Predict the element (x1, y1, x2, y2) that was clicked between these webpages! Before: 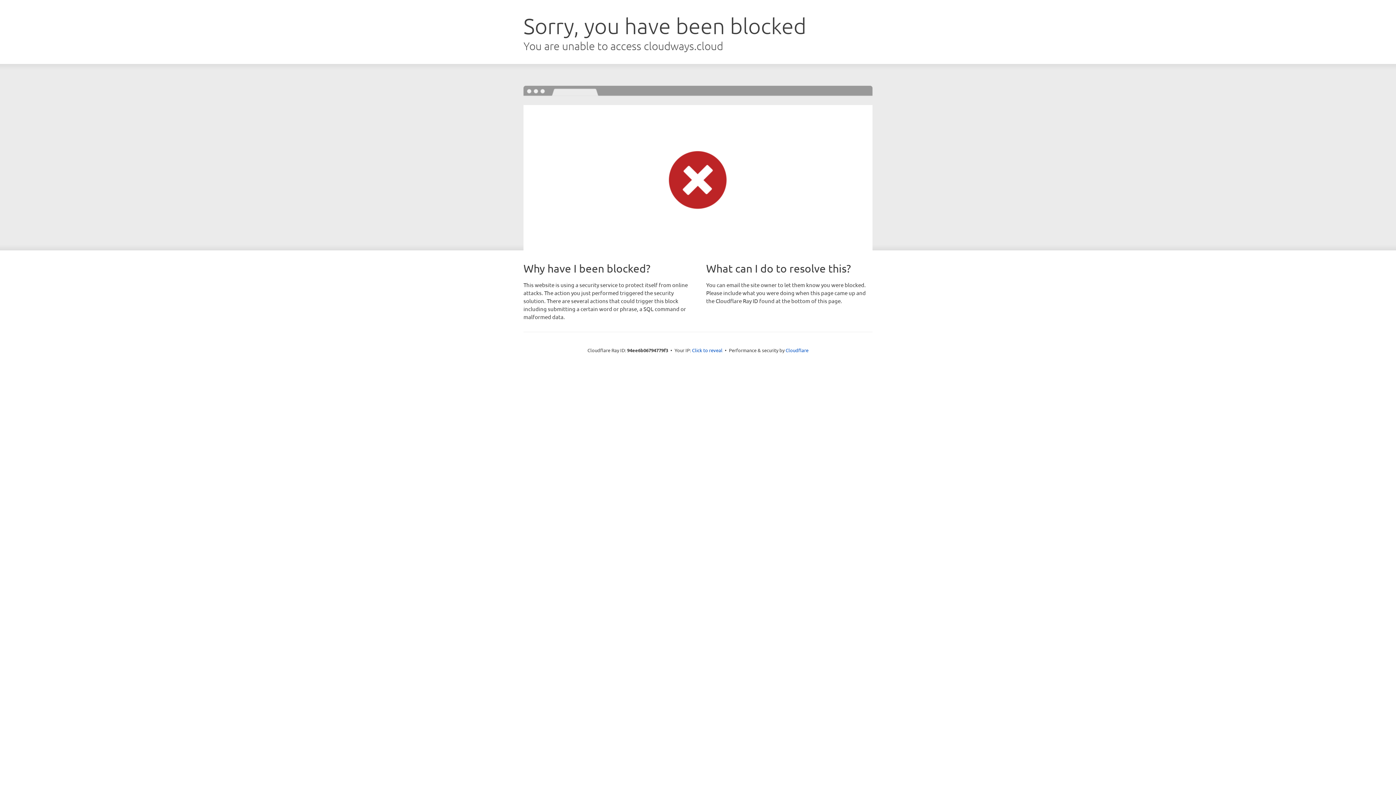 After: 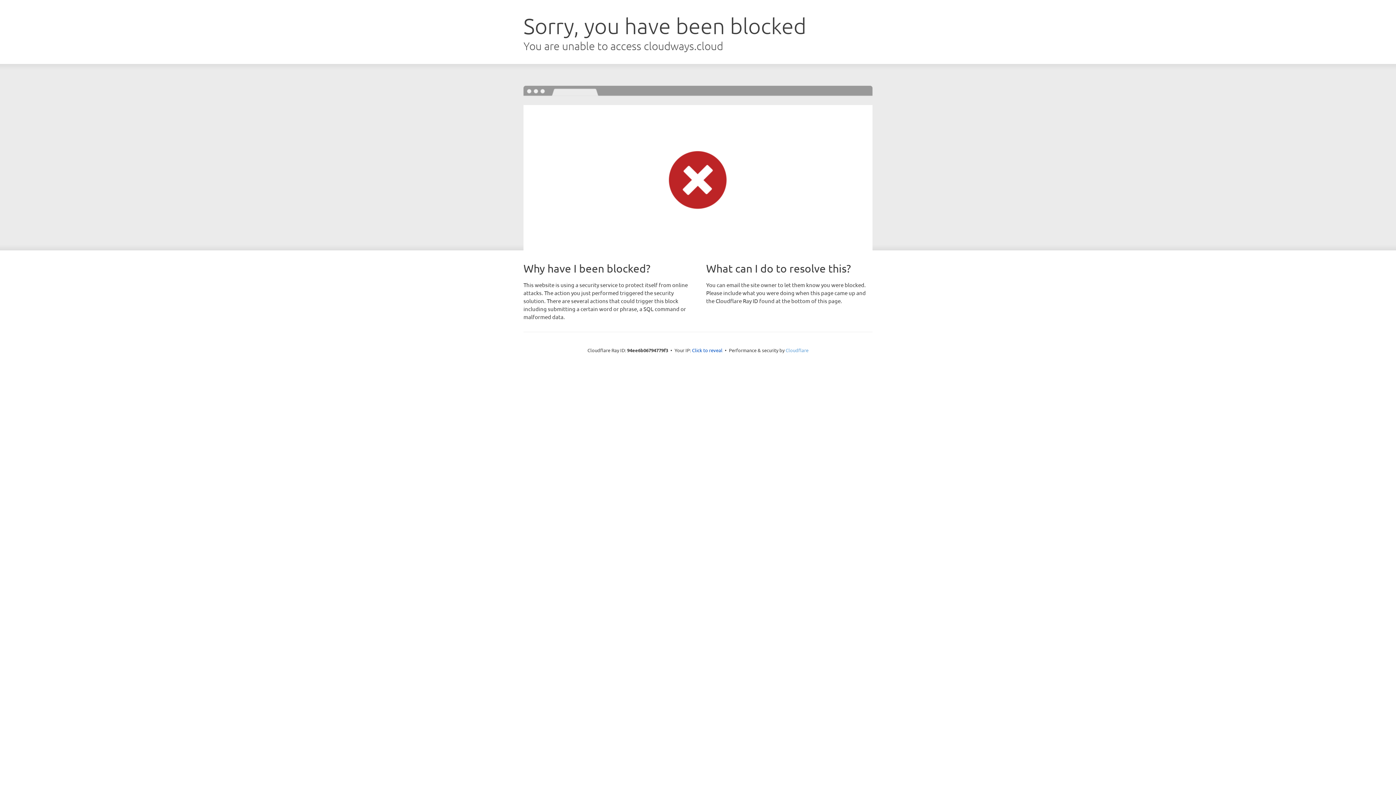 Action: label: Cloudflare bbox: (785, 347, 808, 353)